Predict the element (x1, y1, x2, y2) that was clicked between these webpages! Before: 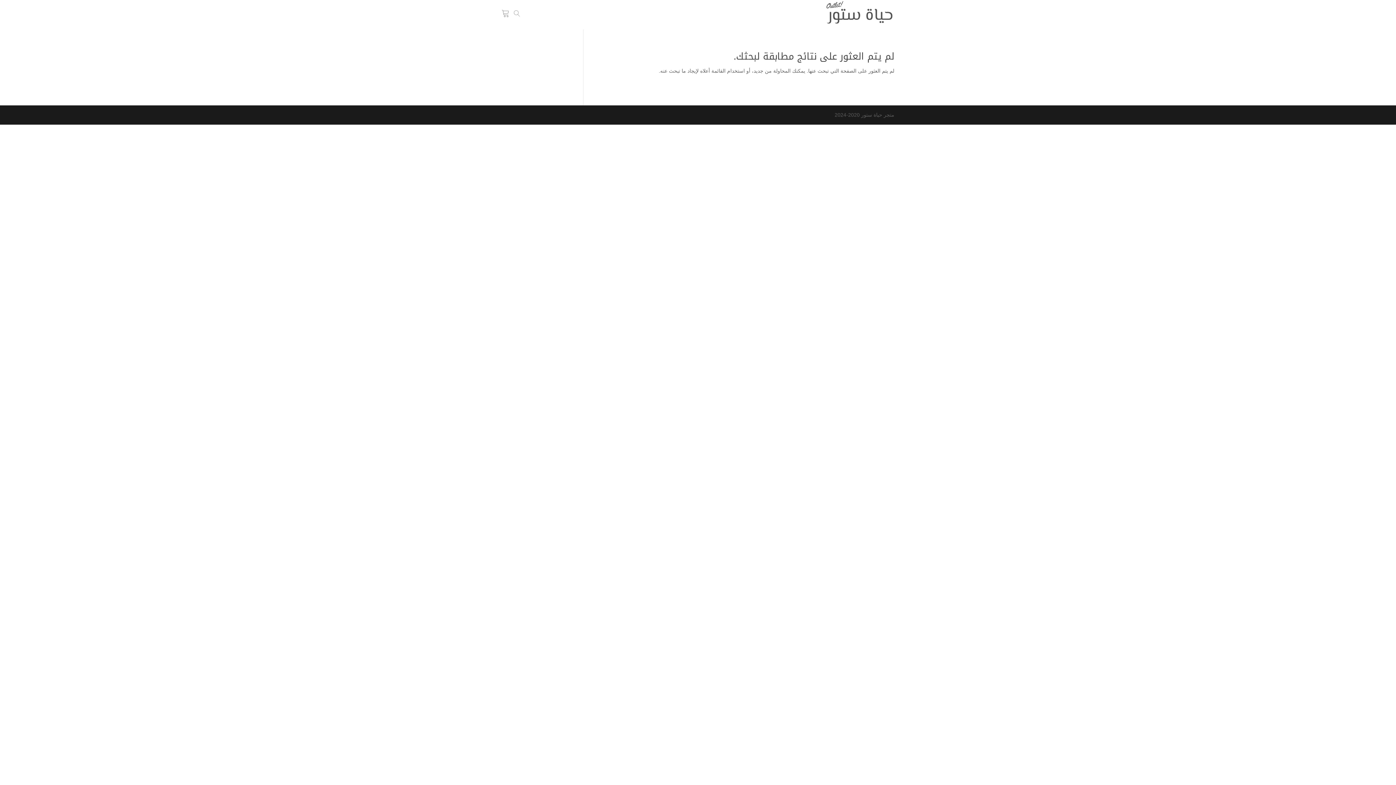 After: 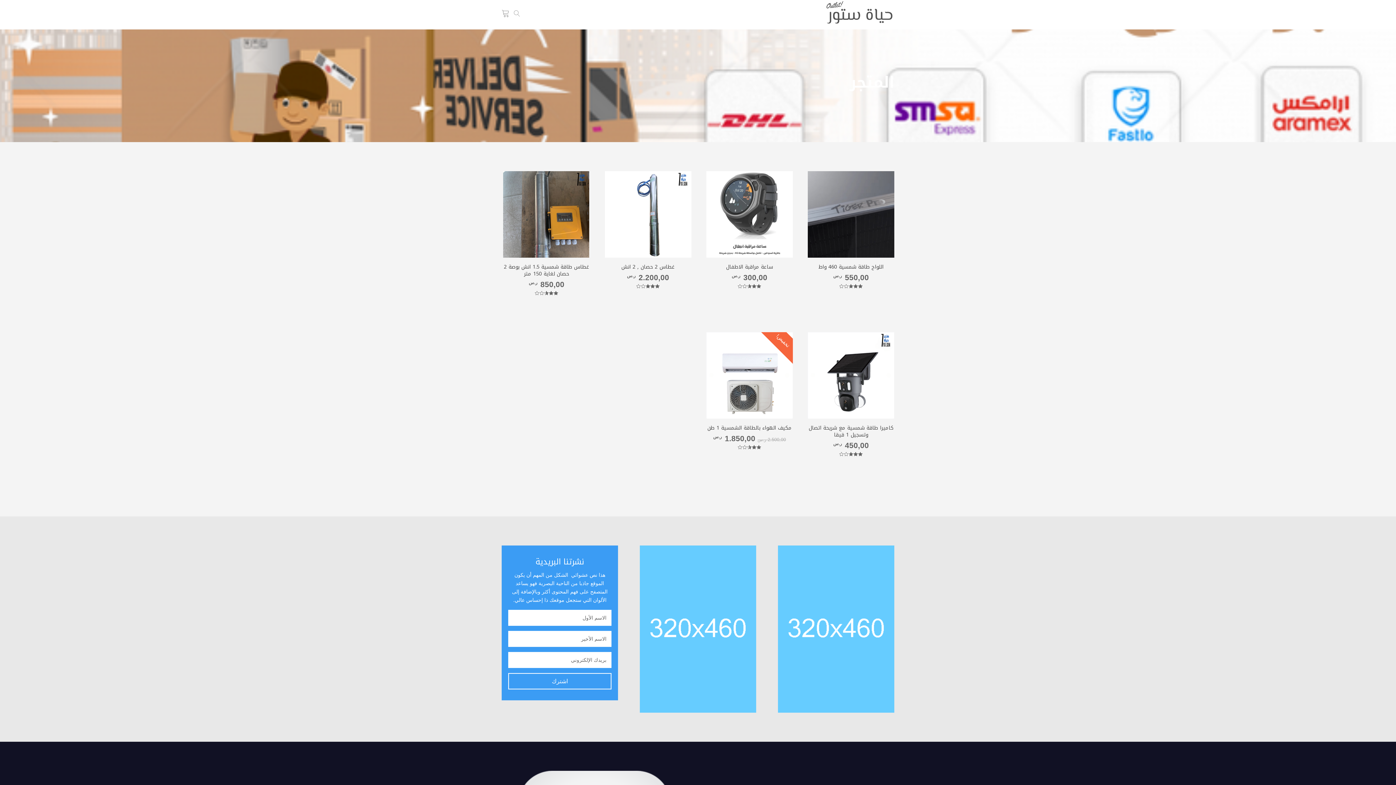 Action: bbox: (824, 0, 894, 28)